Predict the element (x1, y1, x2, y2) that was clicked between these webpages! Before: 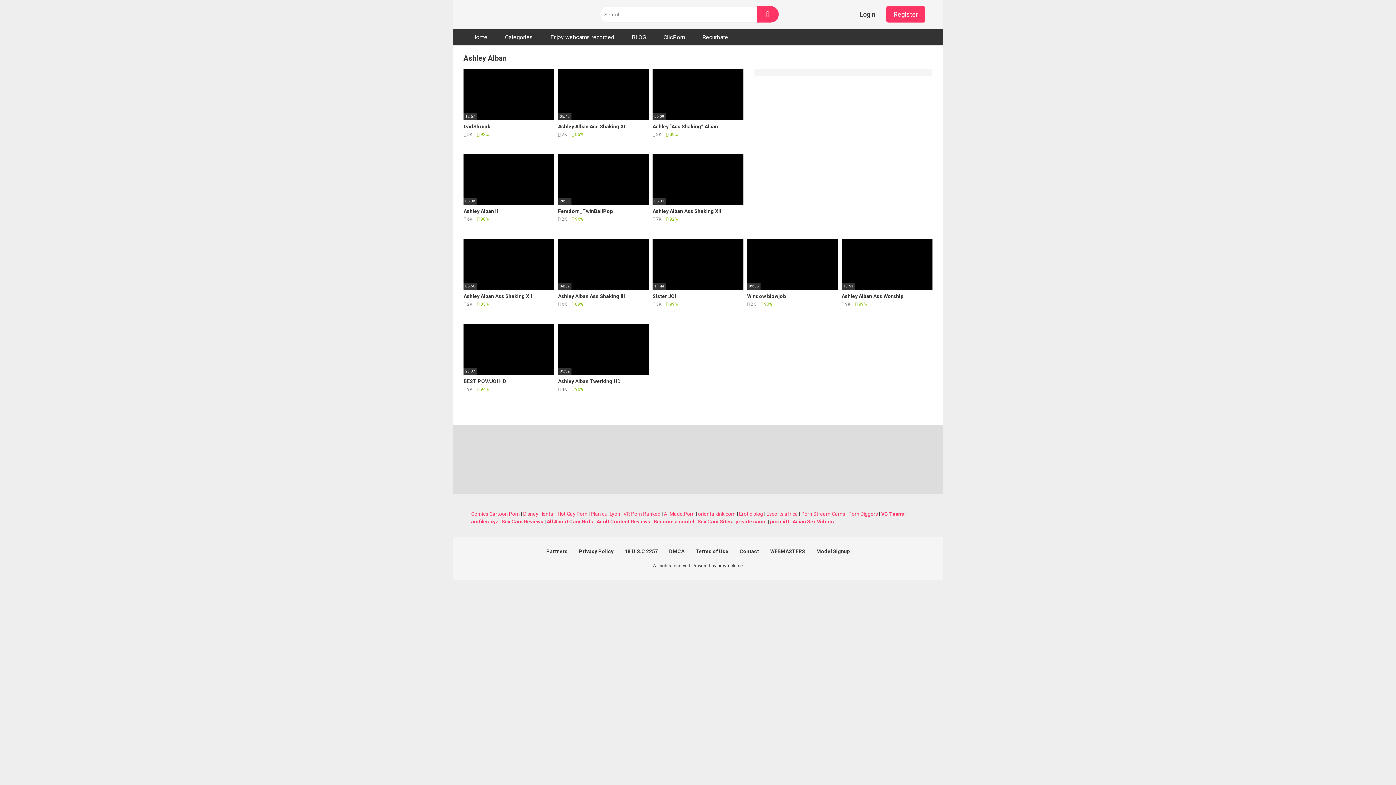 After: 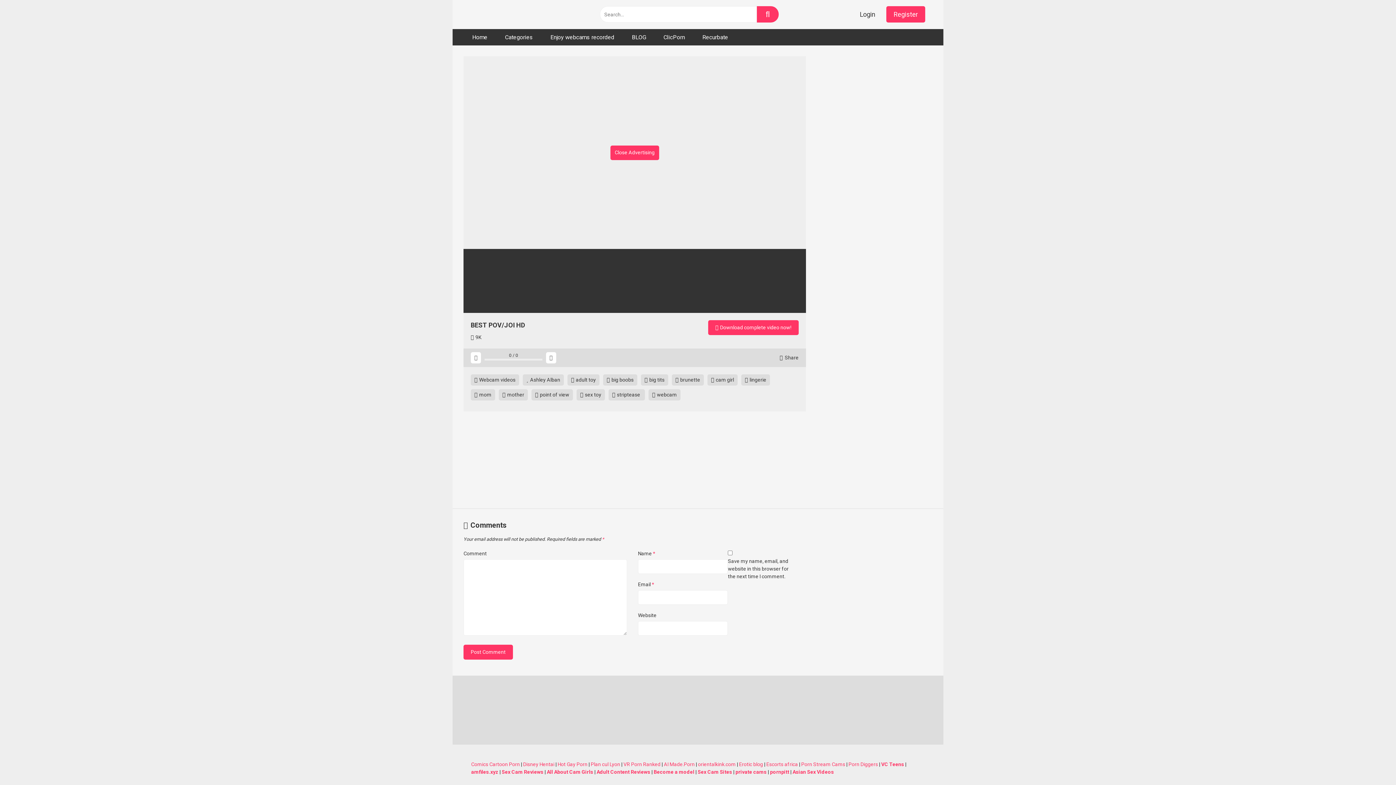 Action: label: 20:37
BEST POV/JOI HD
 9K  94% bbox: (463, 323, 554, 400)